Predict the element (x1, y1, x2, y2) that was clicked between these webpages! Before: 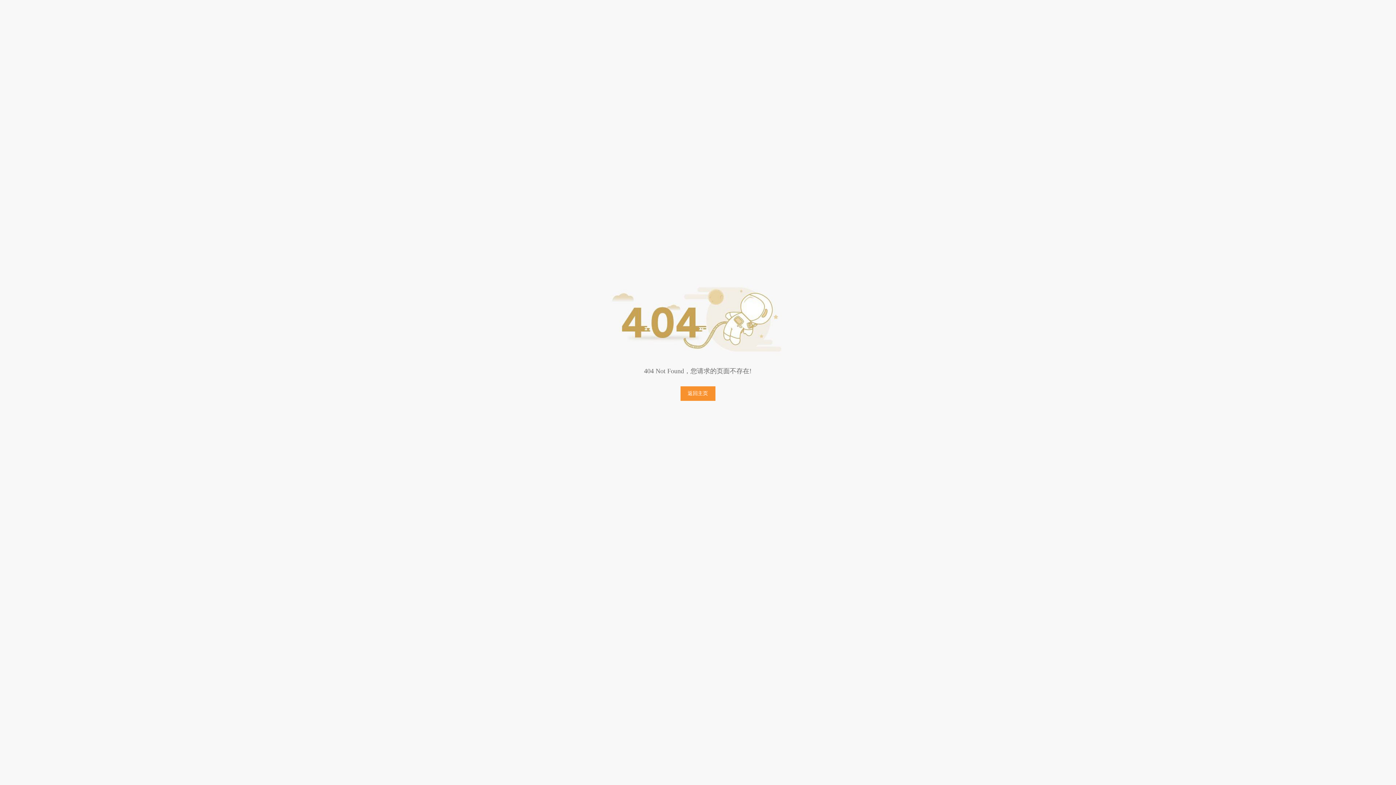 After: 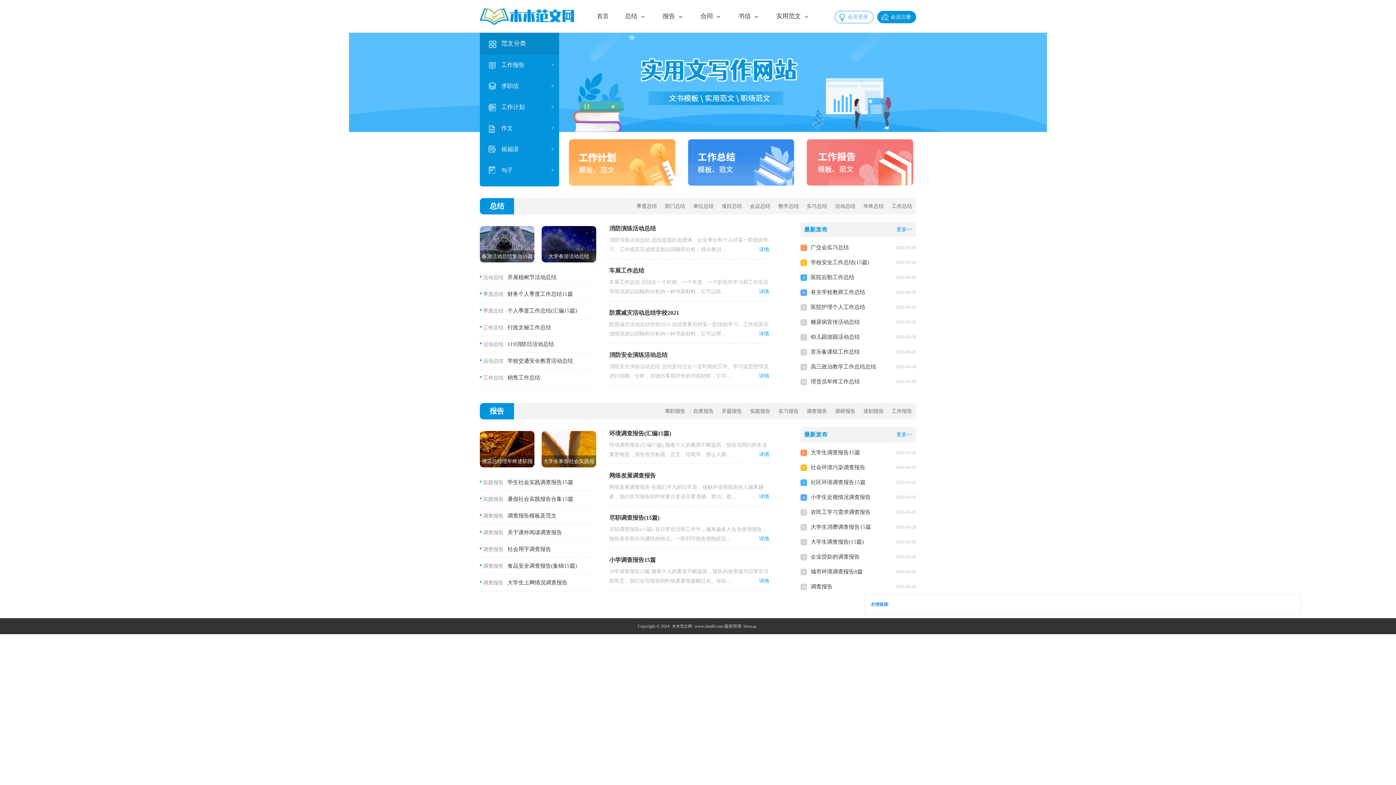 Action: label: 返回主页 bbox: (680, 386, 715, 401)